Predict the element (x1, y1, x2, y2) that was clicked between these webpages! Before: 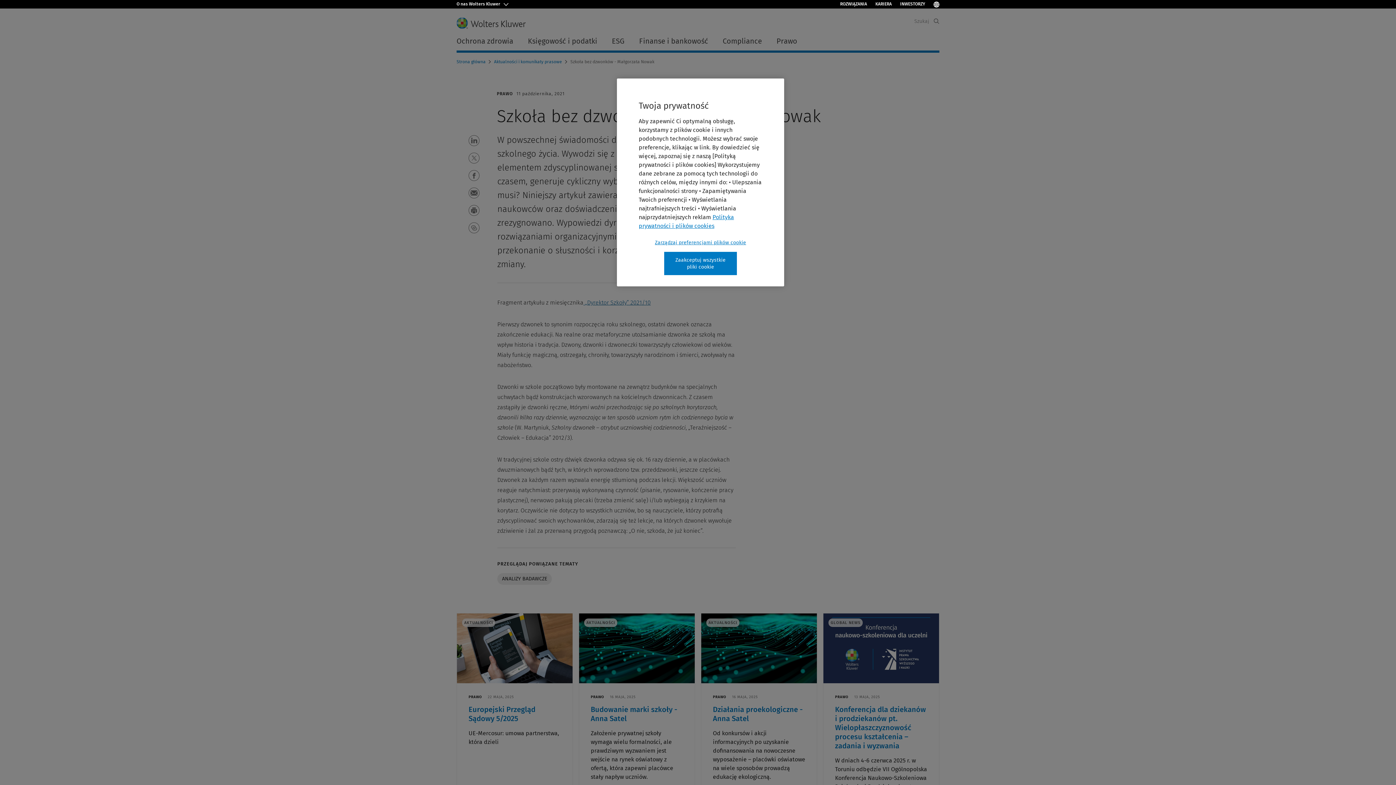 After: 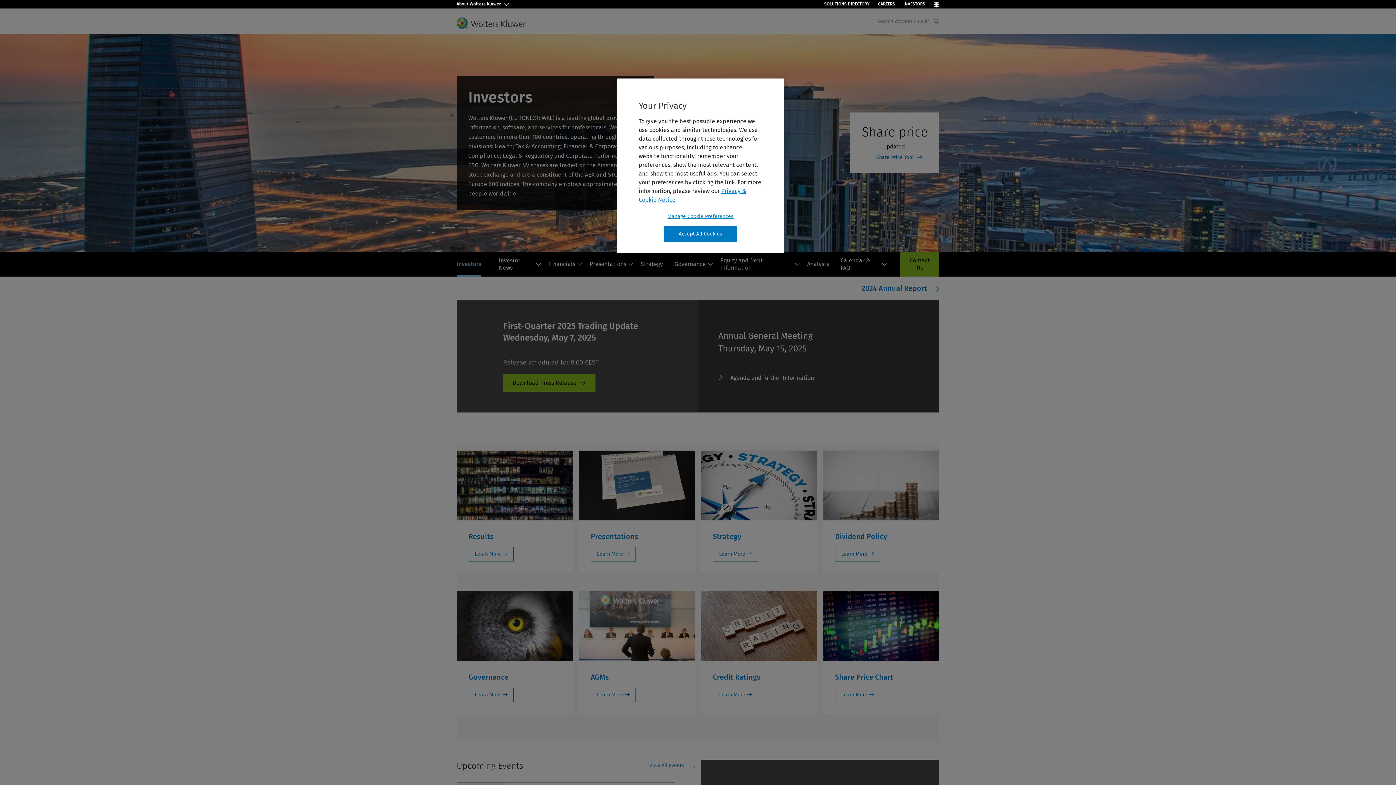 Action: bbox: (900, 1, 925, 6) label: INWESTORZY